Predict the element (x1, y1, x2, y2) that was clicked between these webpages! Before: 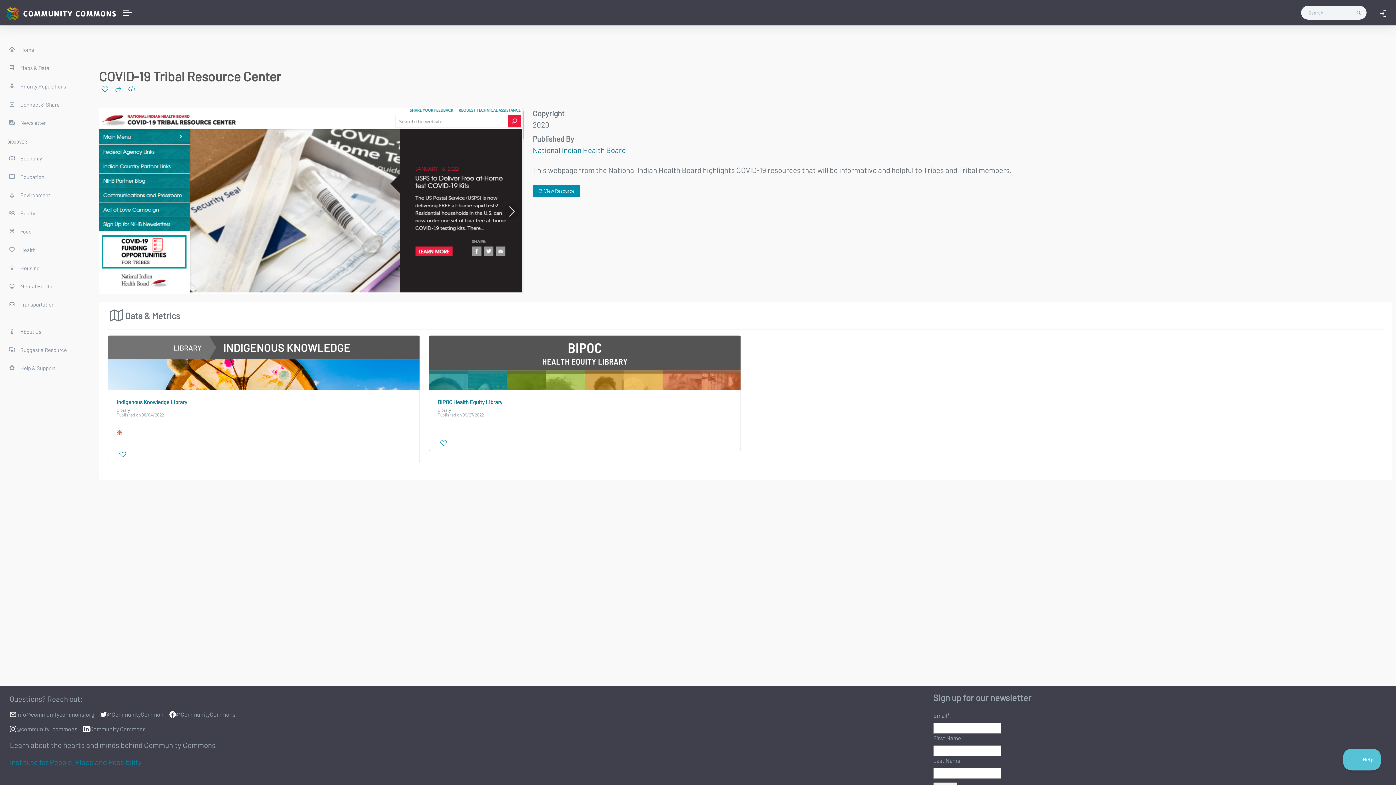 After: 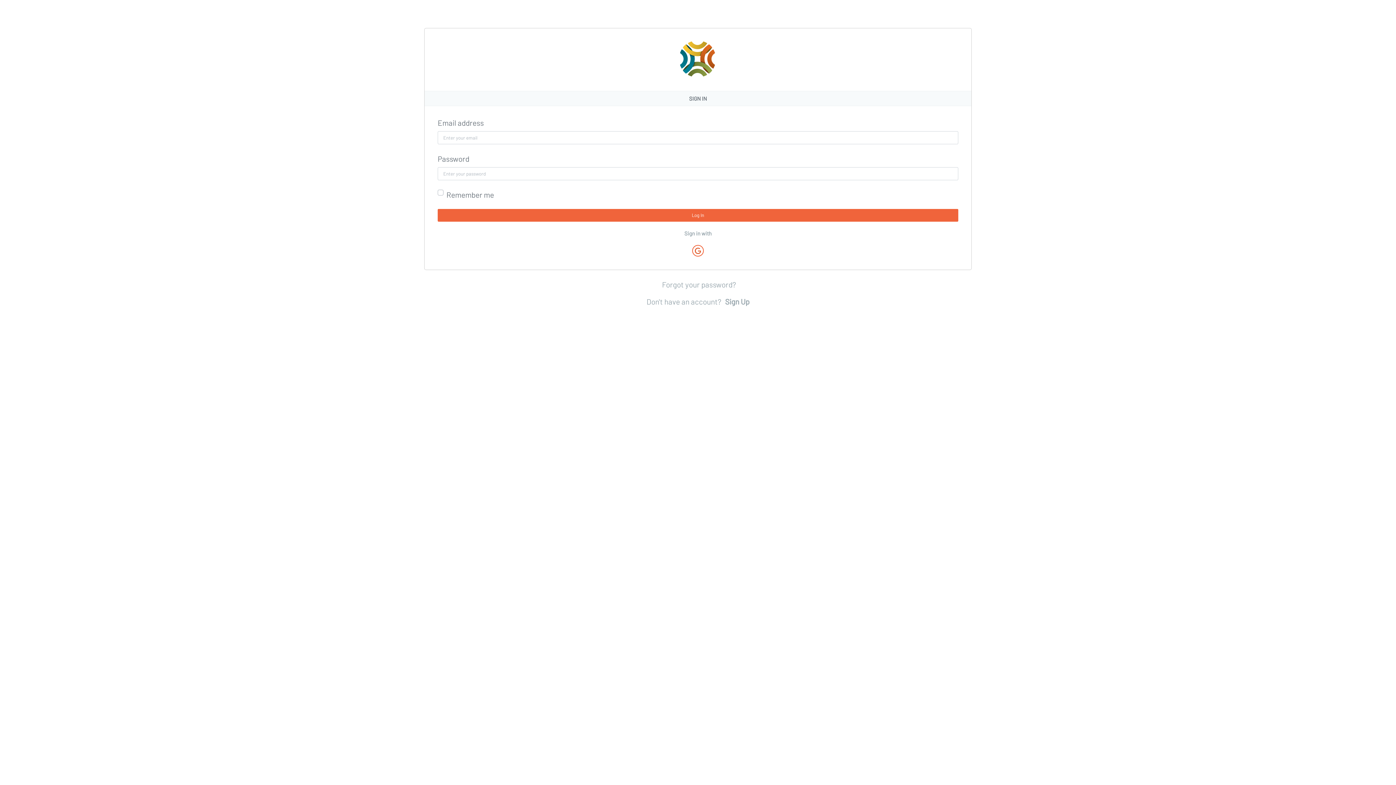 Action: bbox: (118, 449, 126, 458)